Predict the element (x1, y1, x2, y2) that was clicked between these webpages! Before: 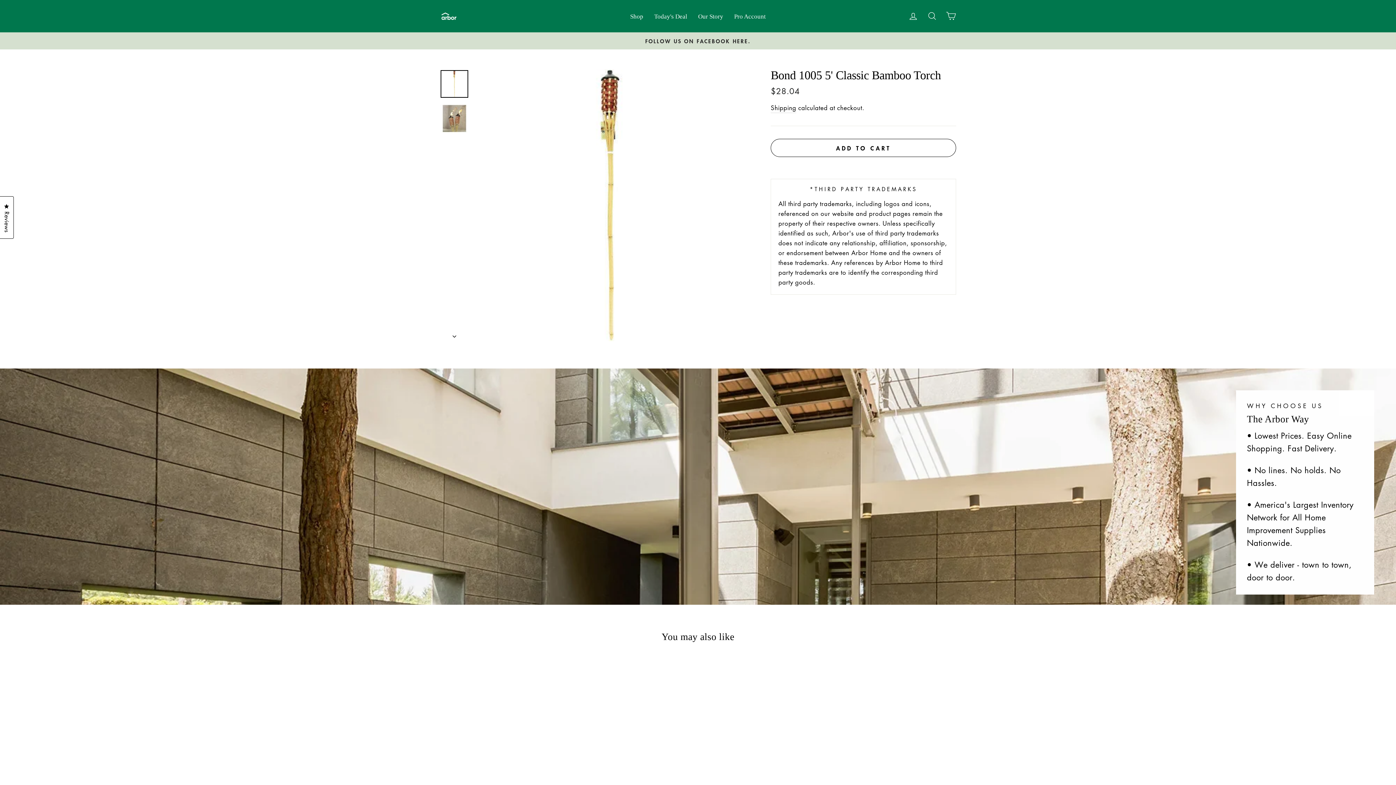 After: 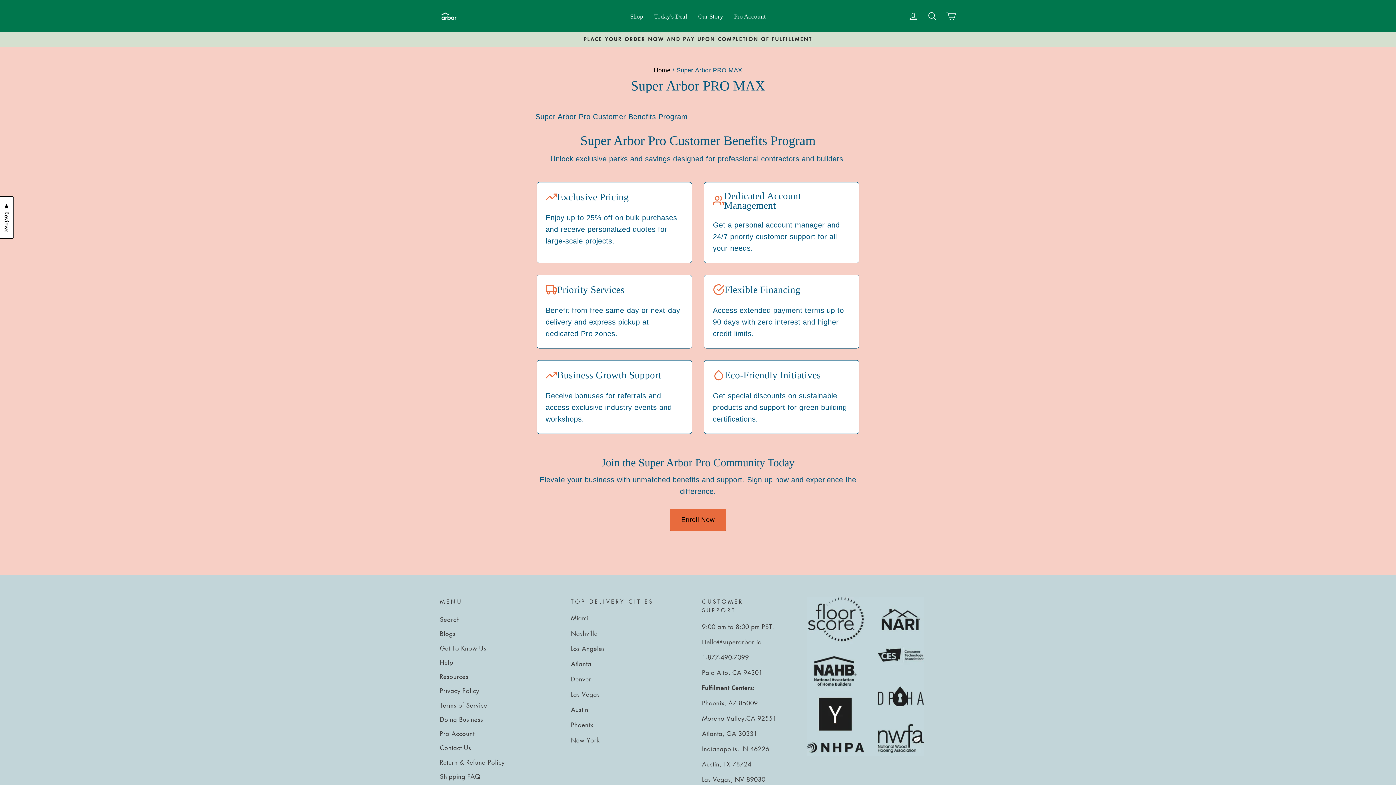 Action: label: Pro Account bbox: (728, 10, 771, 22)